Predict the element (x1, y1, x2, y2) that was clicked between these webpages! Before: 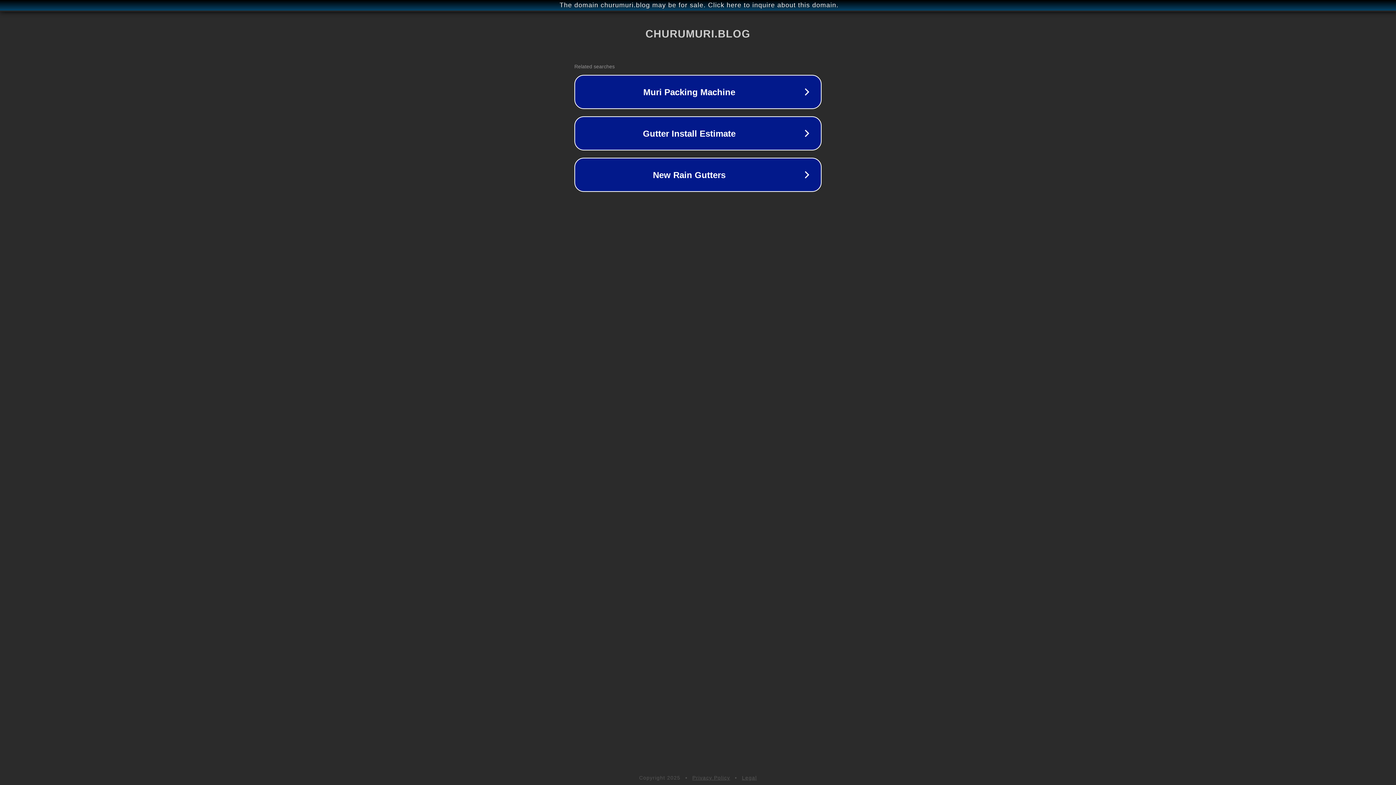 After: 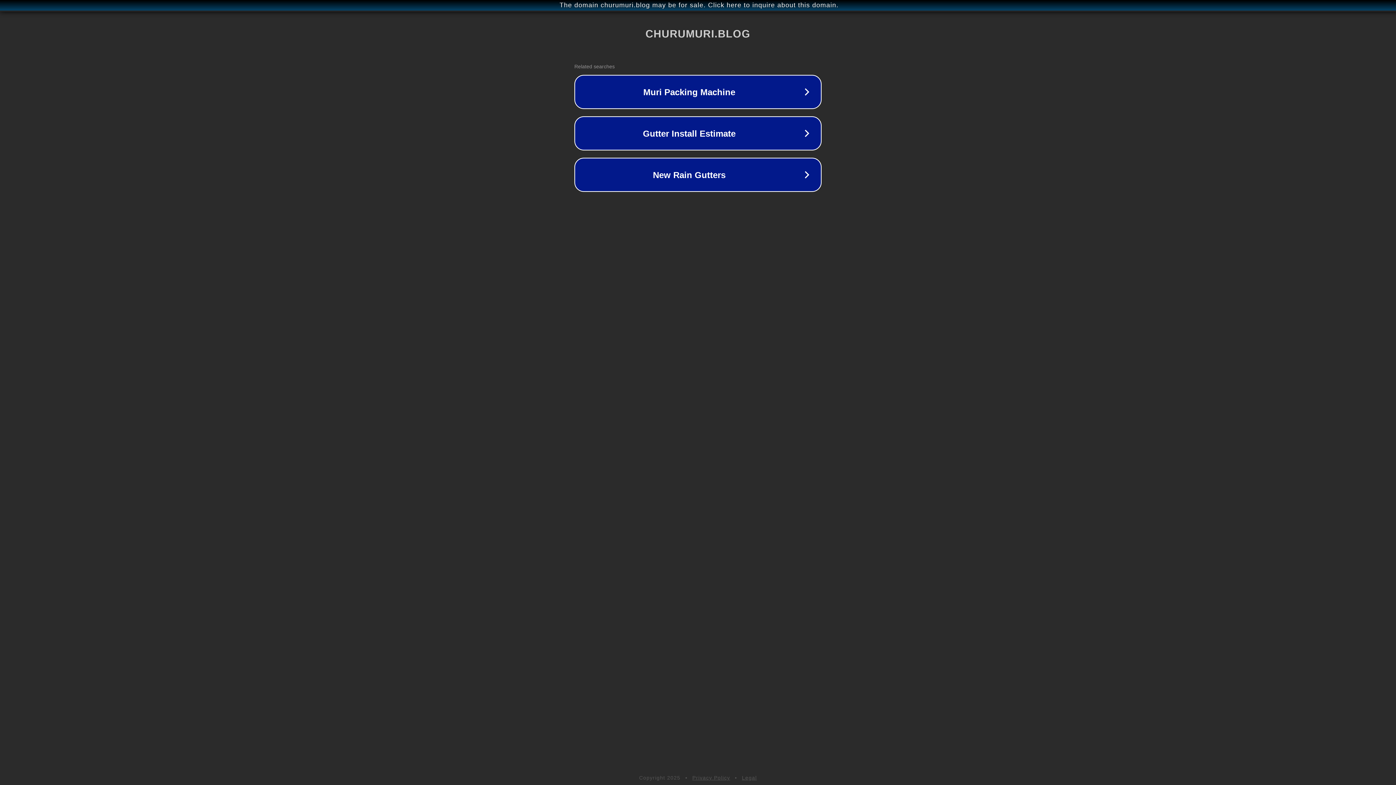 Action: label: Legal bbox: (742, 775, 757, 781)